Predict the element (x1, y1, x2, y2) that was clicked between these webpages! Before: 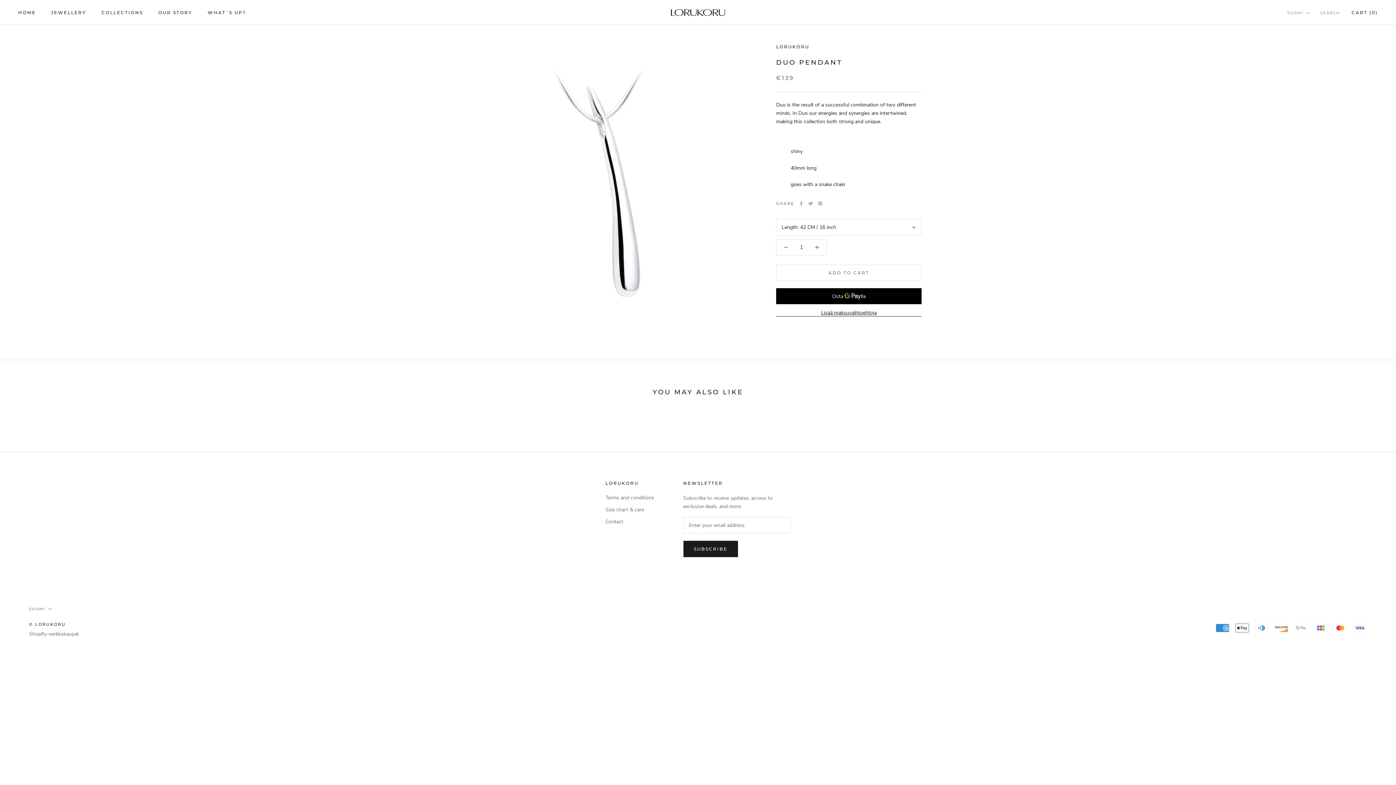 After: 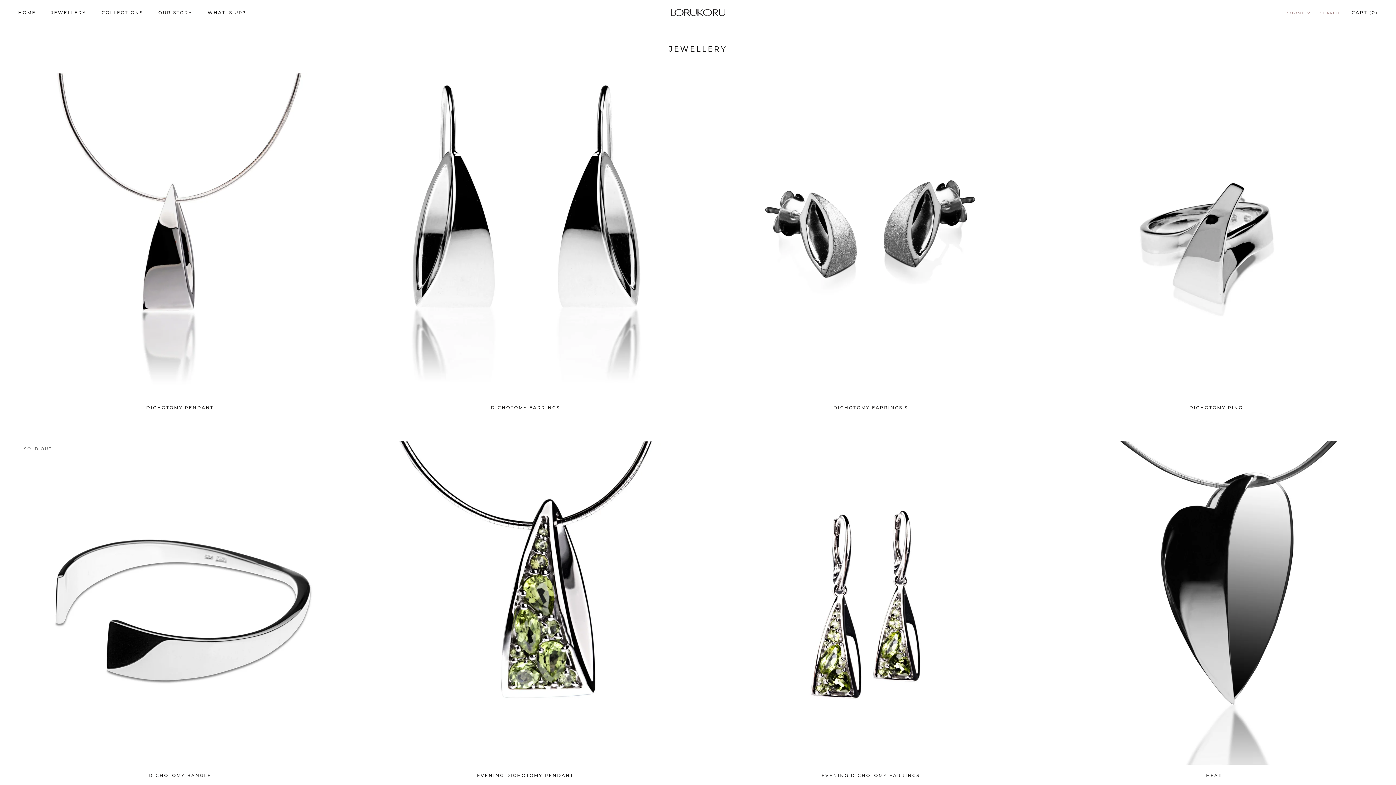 Action: bbox: (51, 9, 86, 15) label: JEWELLERY